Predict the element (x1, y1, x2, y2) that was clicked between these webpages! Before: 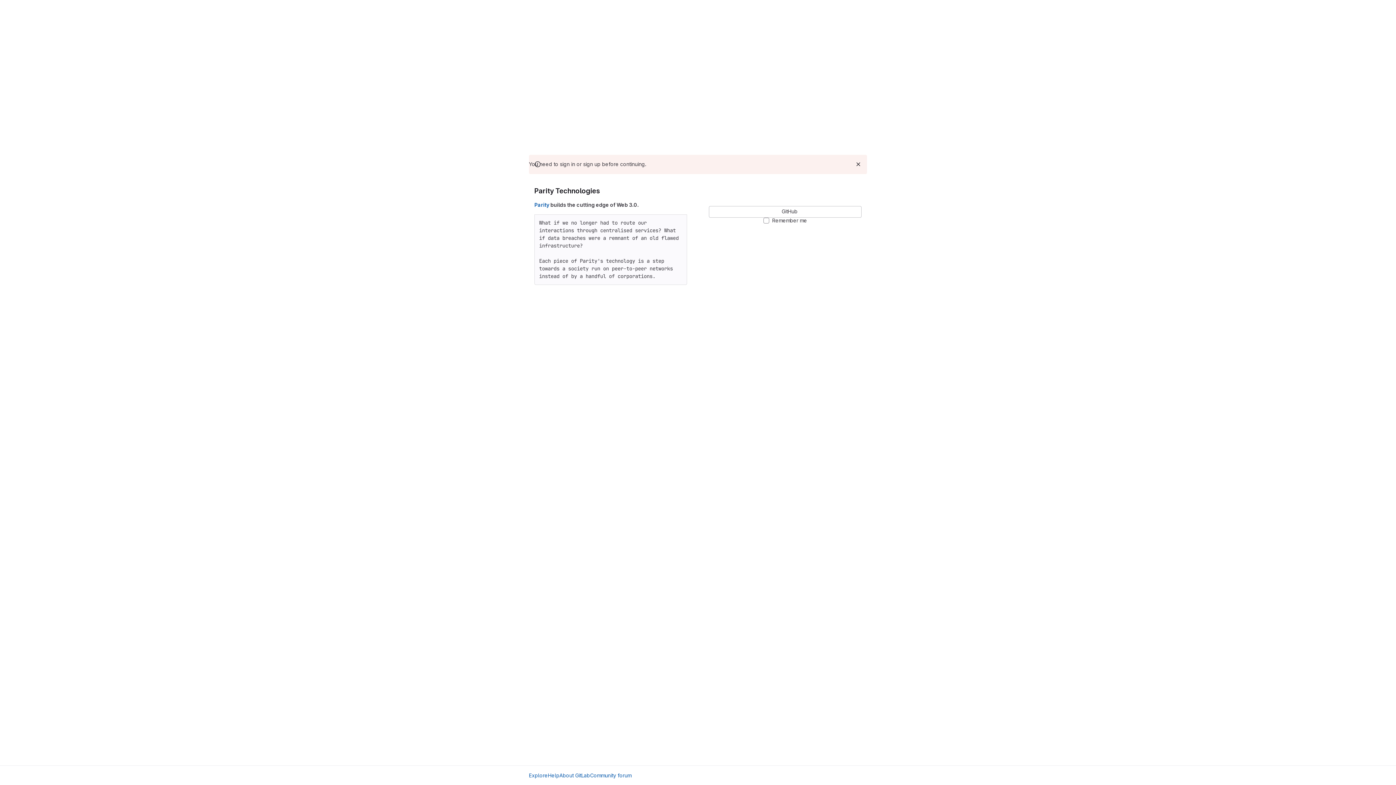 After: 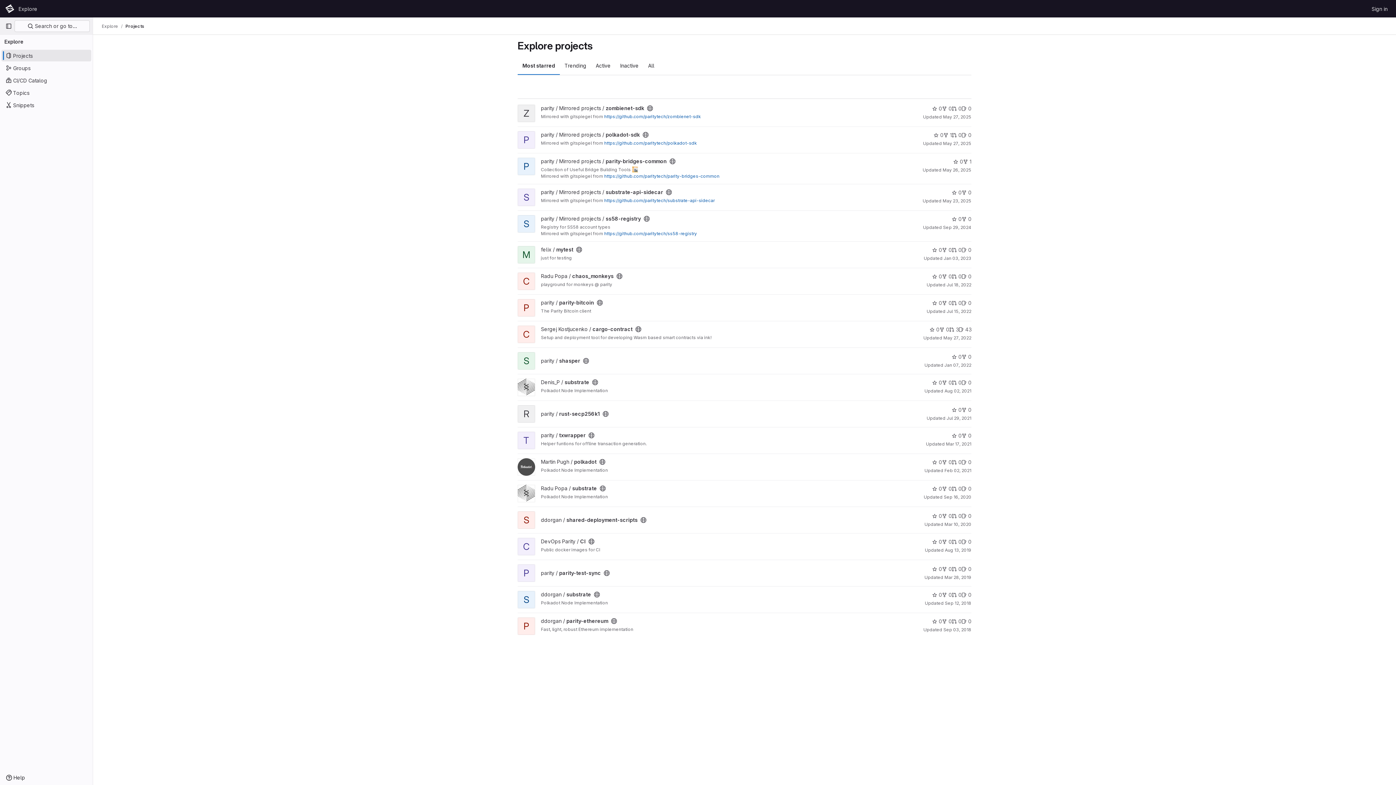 Action: label: Explore bbox: (529, 772, 548, 779)